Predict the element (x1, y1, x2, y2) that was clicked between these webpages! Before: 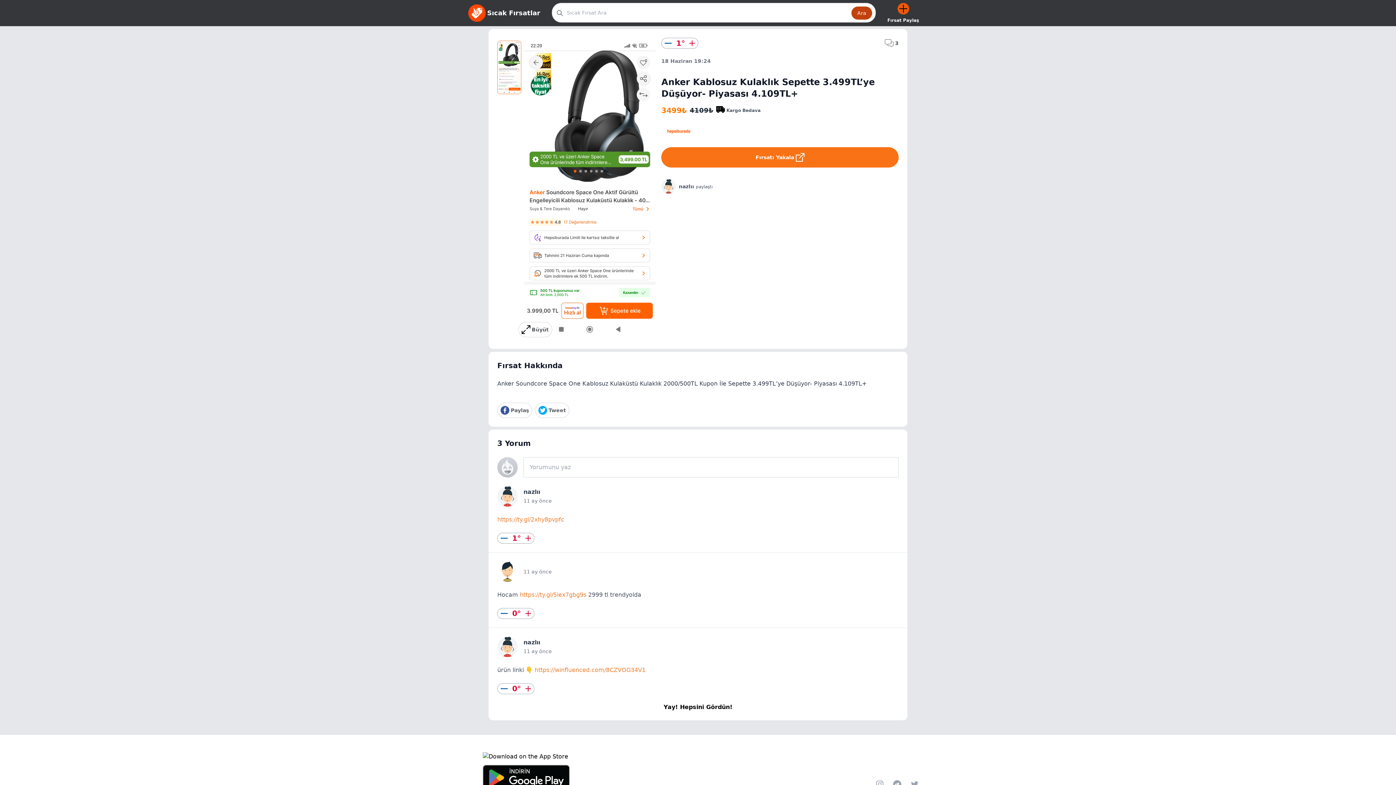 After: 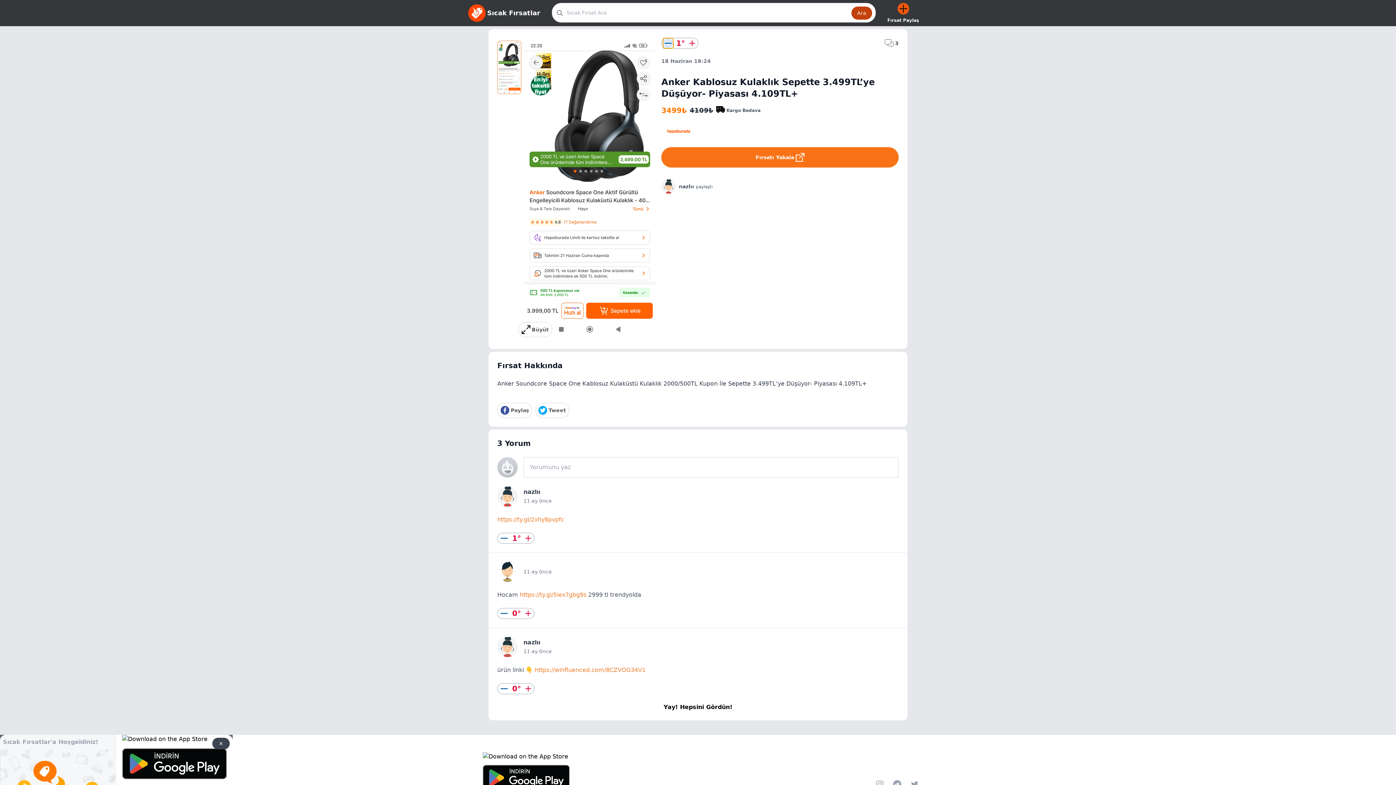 Action: bbox: (663, 38, 673, 48)